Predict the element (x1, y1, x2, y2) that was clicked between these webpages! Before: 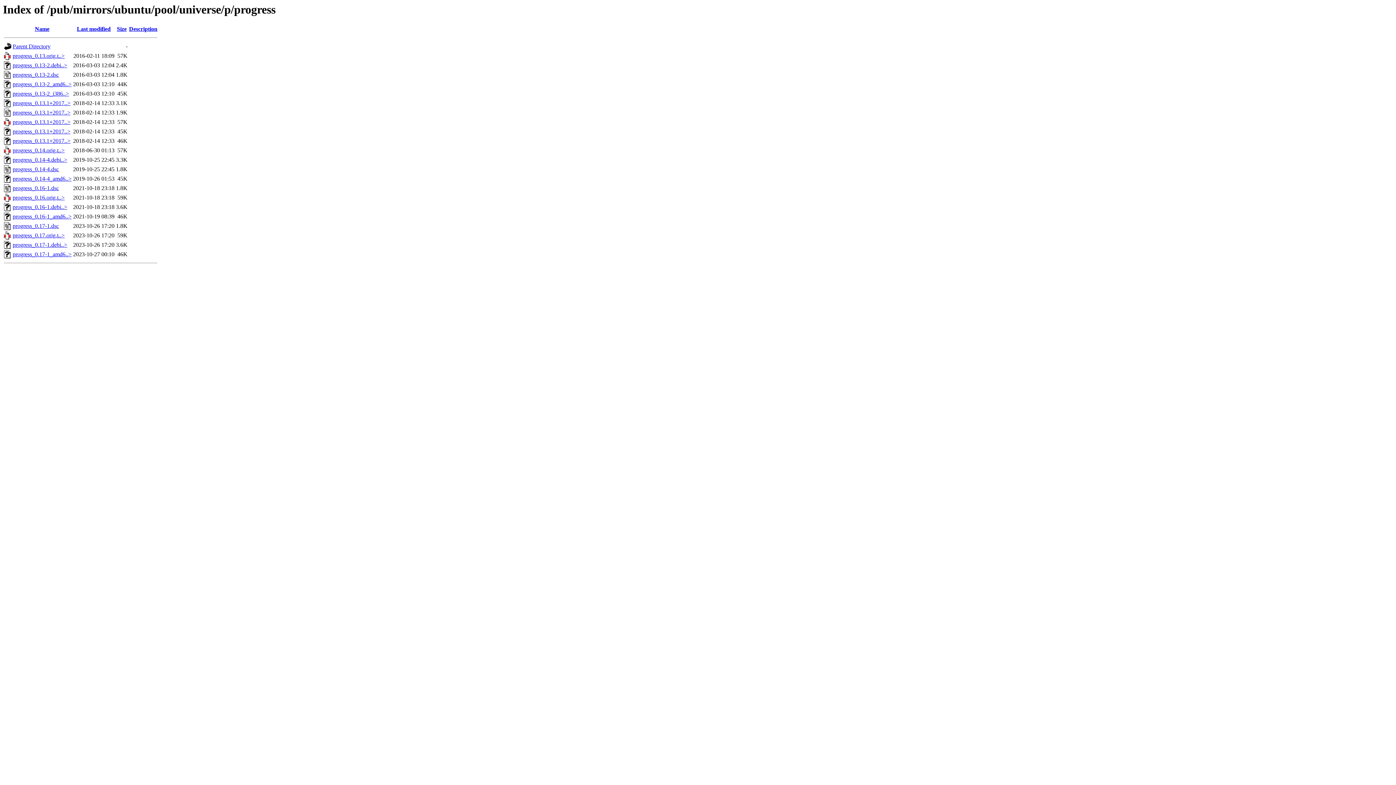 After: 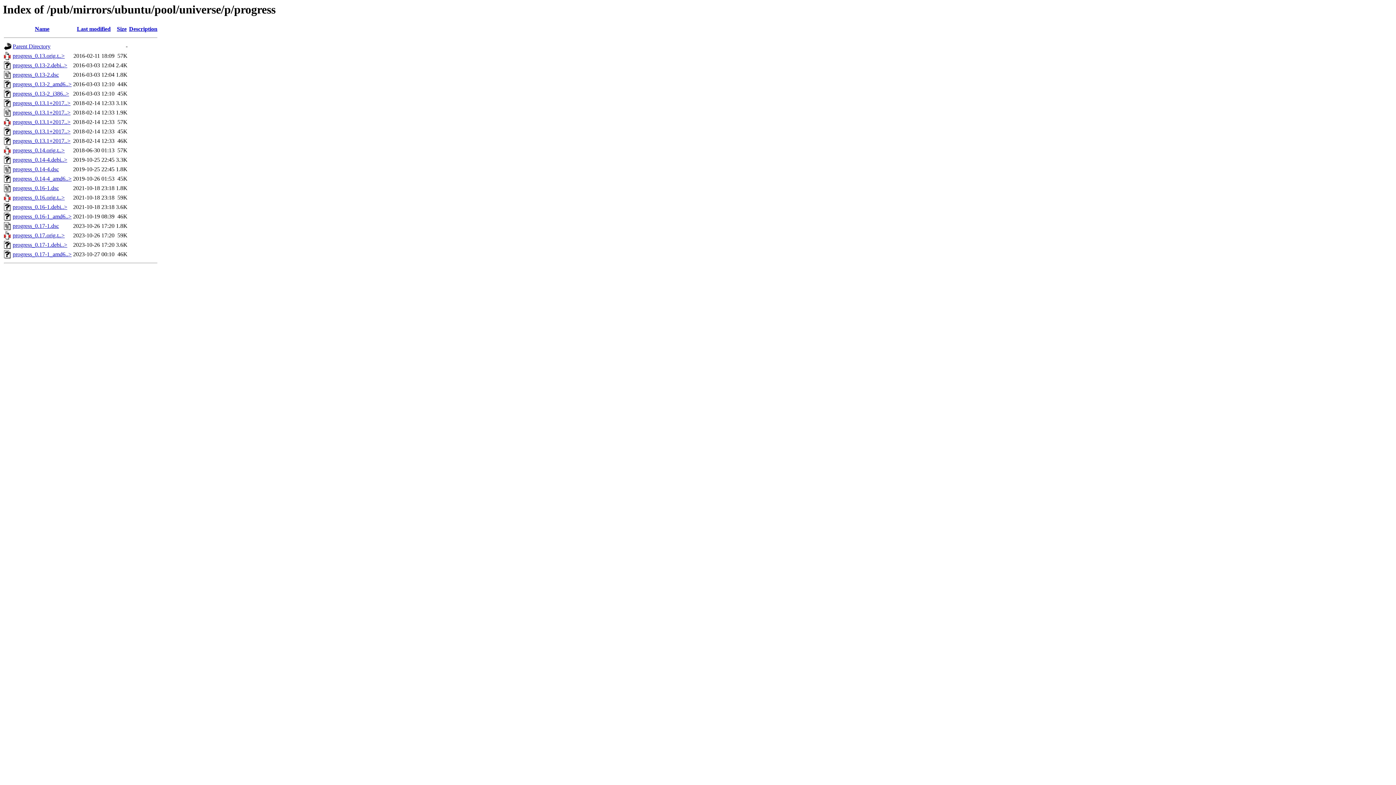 Action: bbox: (12, 62, 67, 68) label: progress_0.13-2.debi..>